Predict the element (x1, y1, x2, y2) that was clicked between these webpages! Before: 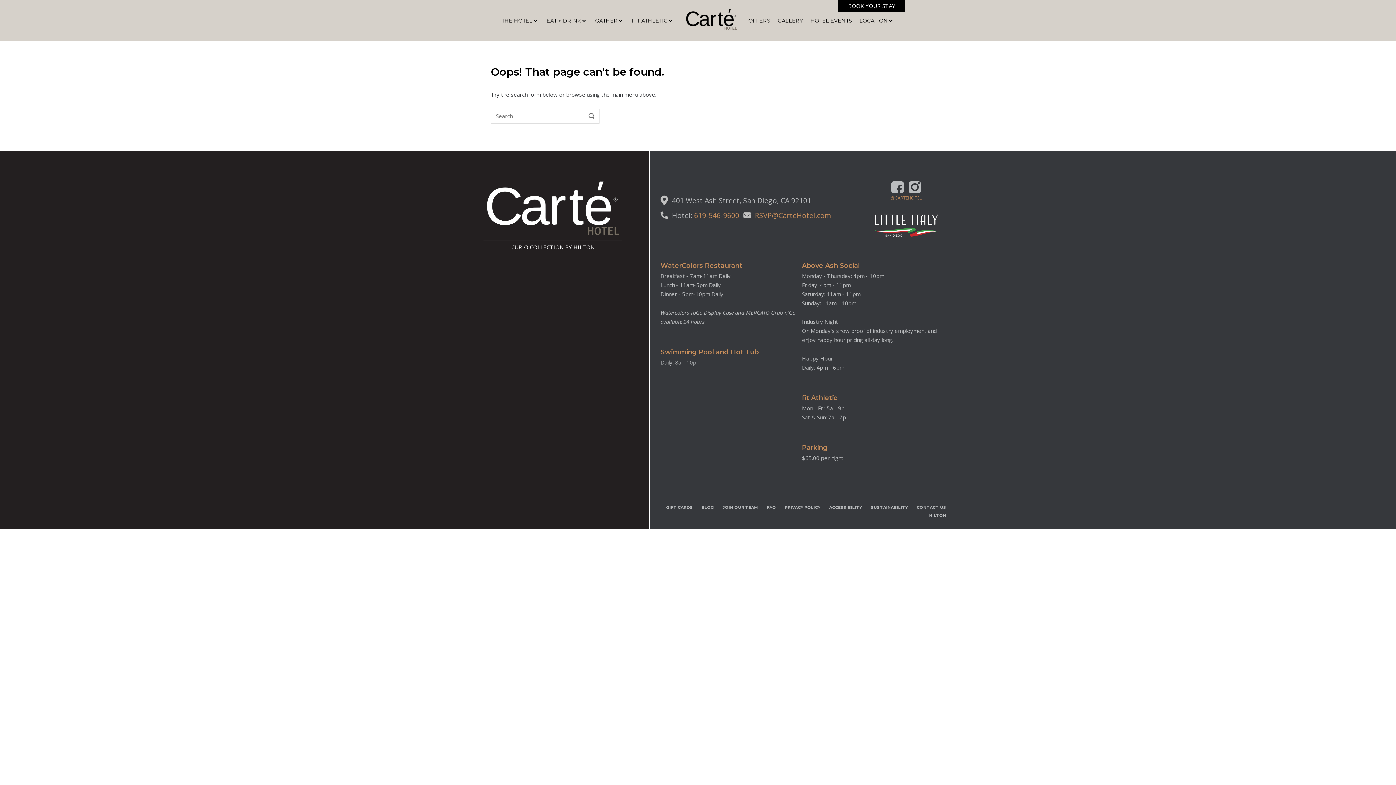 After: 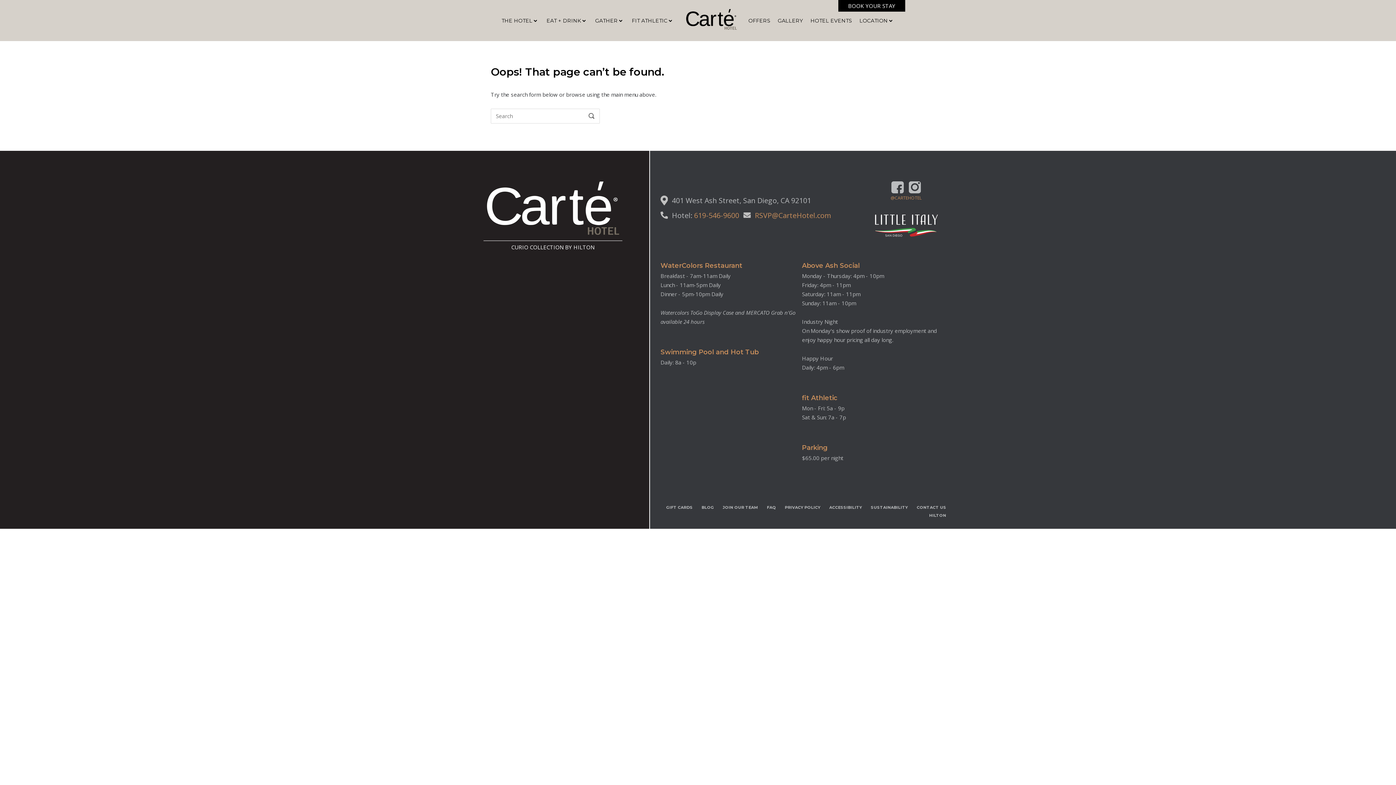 Action: label: GIFT CARDS bbox: (666, 505, 692, 510)